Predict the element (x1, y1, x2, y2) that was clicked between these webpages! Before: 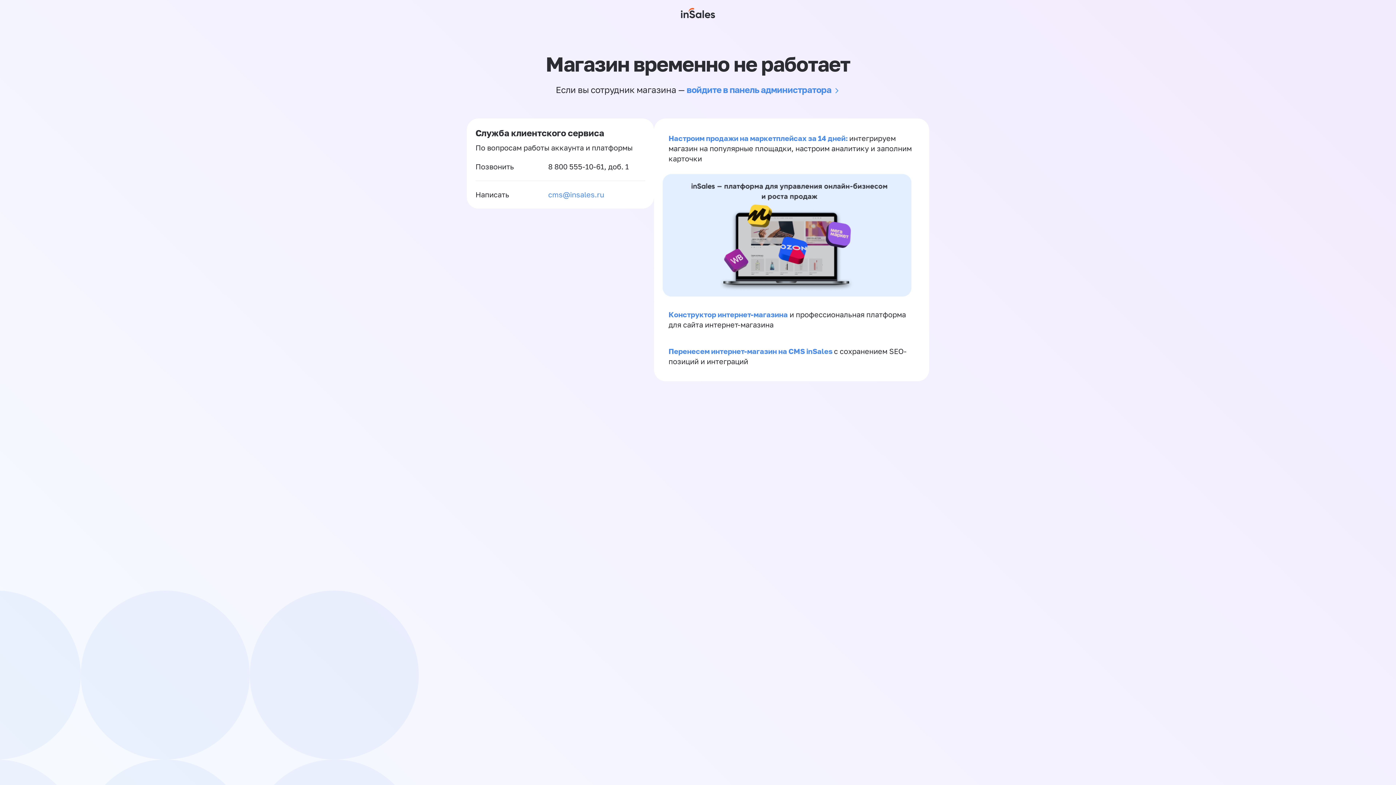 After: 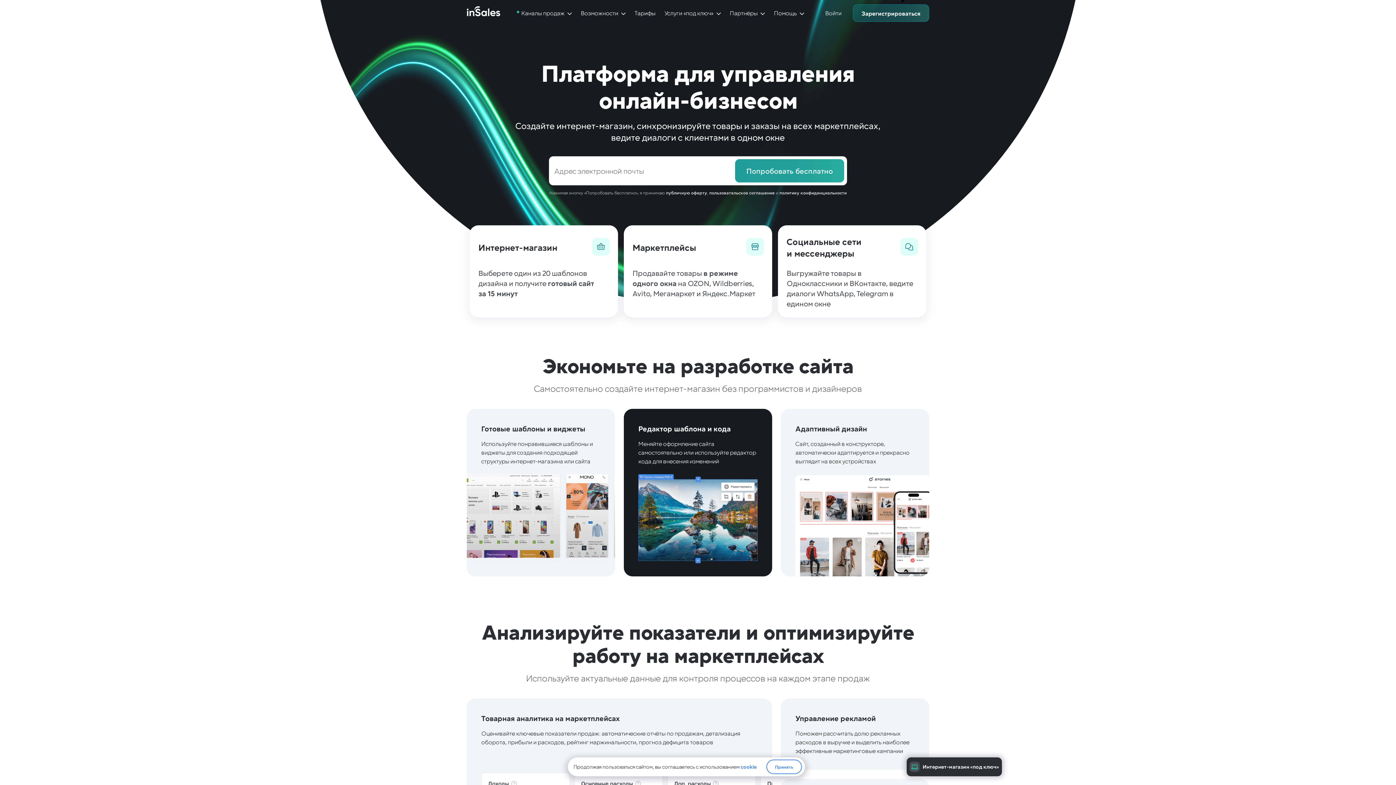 Action: bbox: (681, 0, 715, 26)